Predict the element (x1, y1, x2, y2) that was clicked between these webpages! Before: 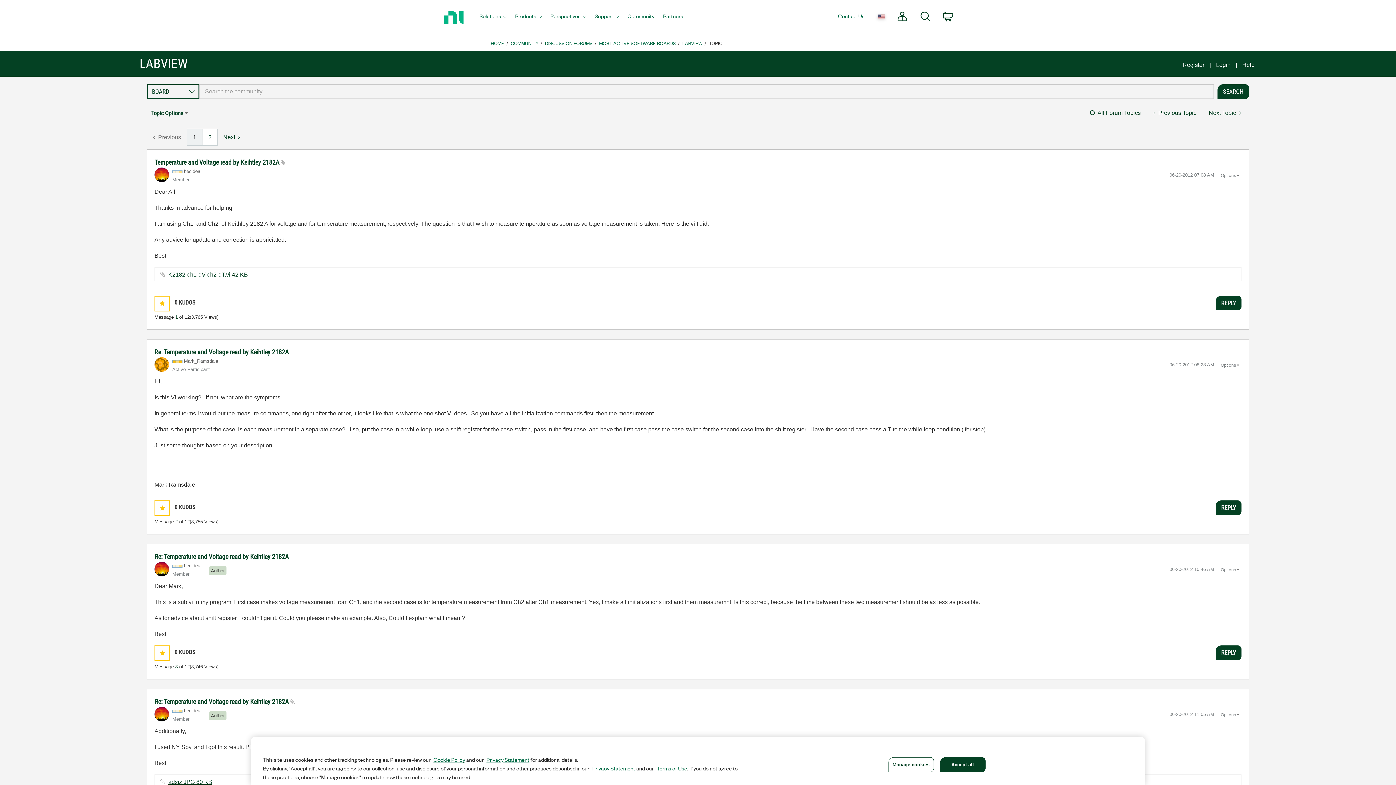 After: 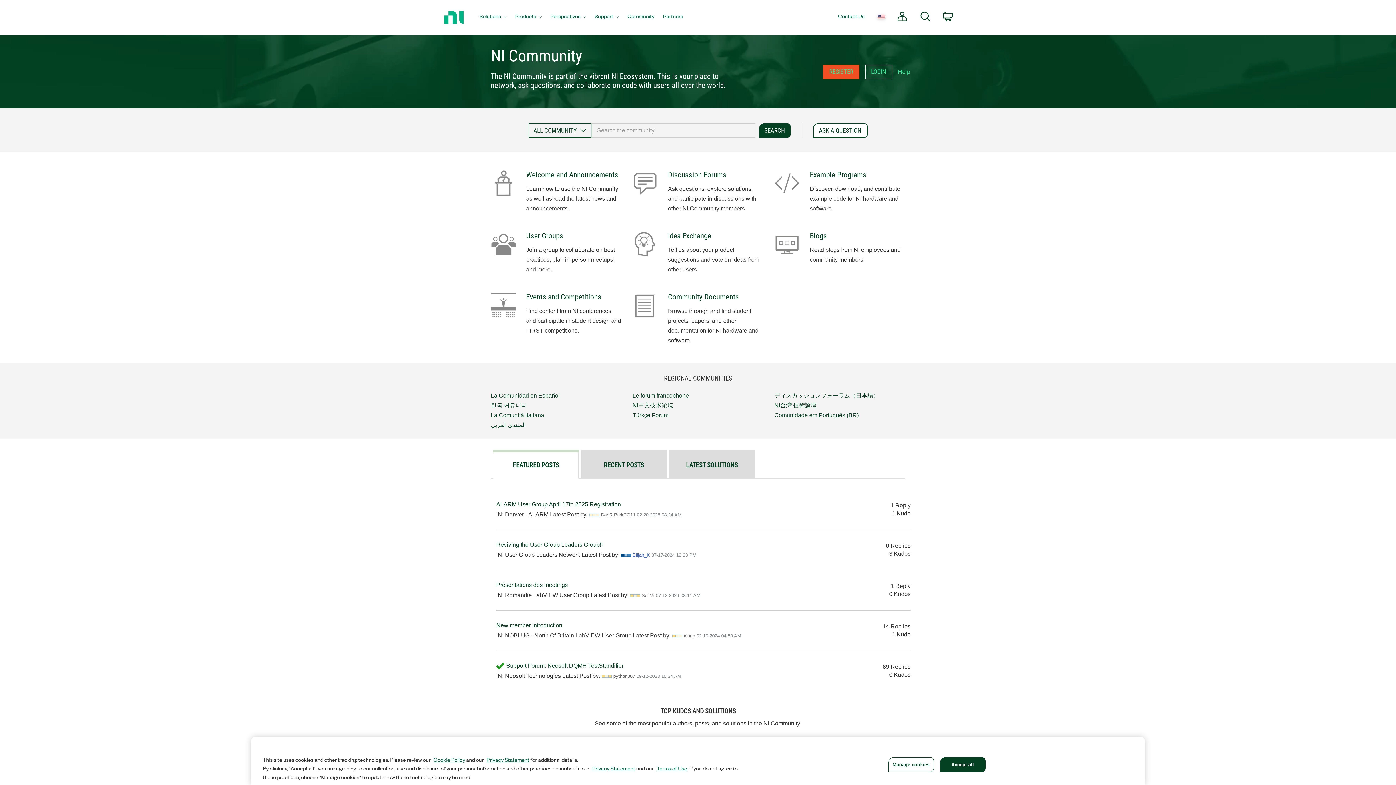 Action: label: COMMUNITY bbox: (510, 38, 538, 47)